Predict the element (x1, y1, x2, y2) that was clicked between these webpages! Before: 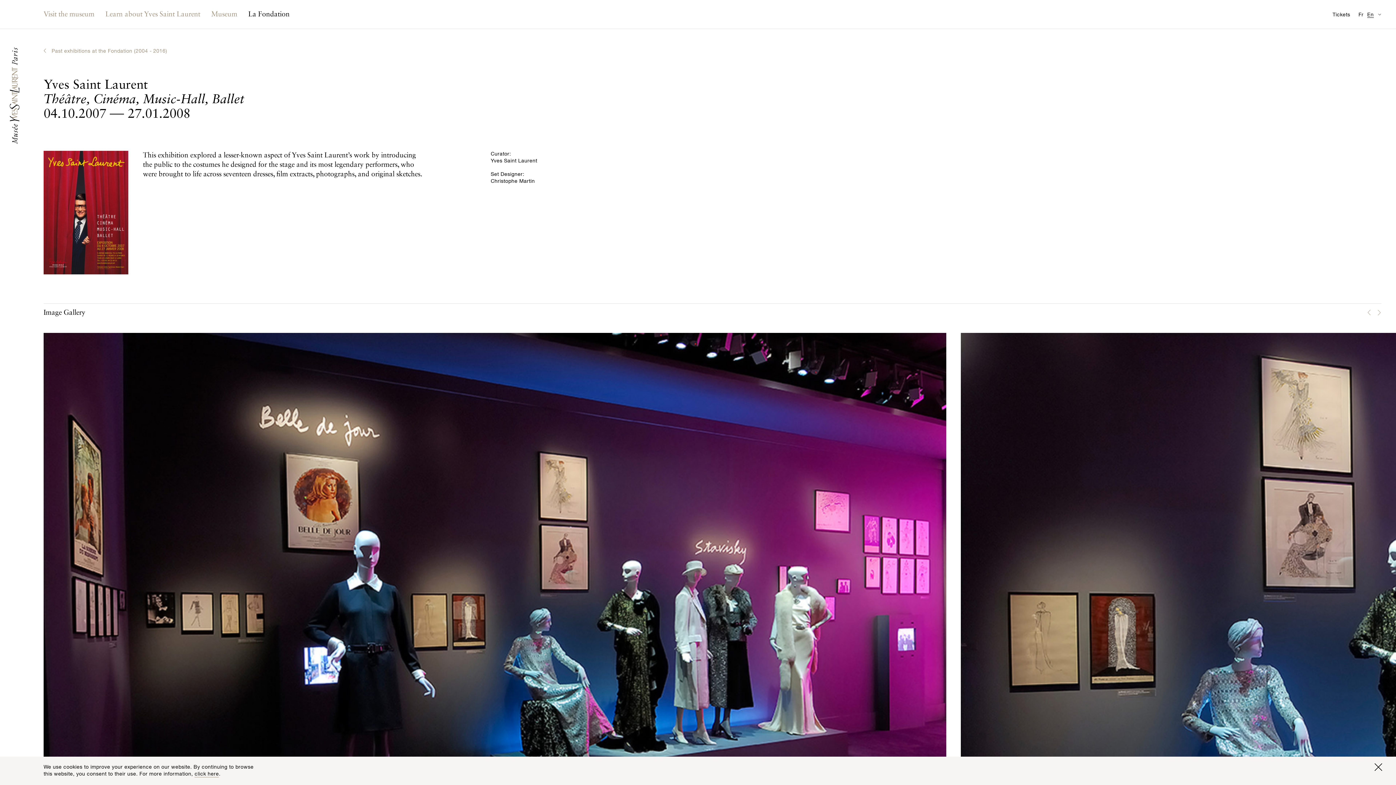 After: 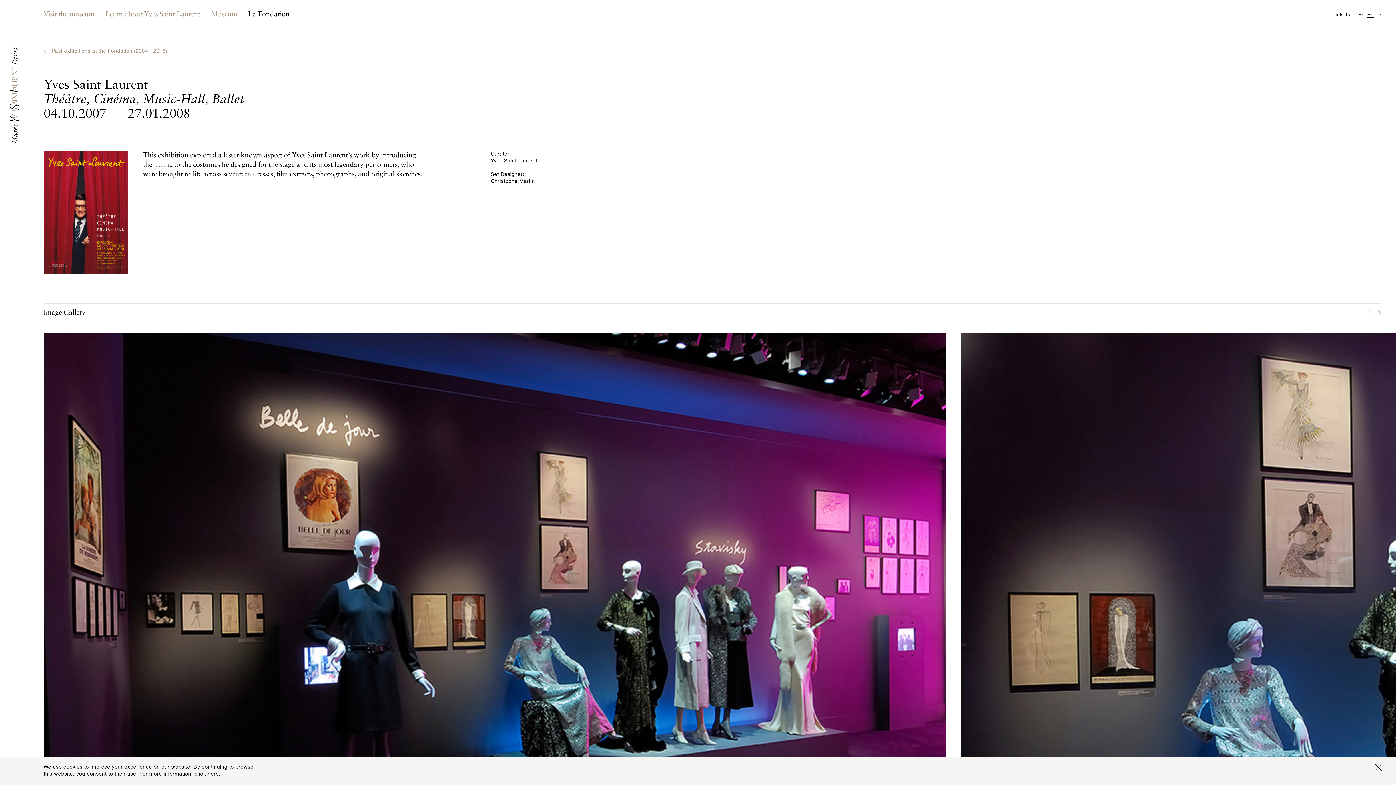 Action: label: Tickets bbox: (1332, 7, 1350, 19)